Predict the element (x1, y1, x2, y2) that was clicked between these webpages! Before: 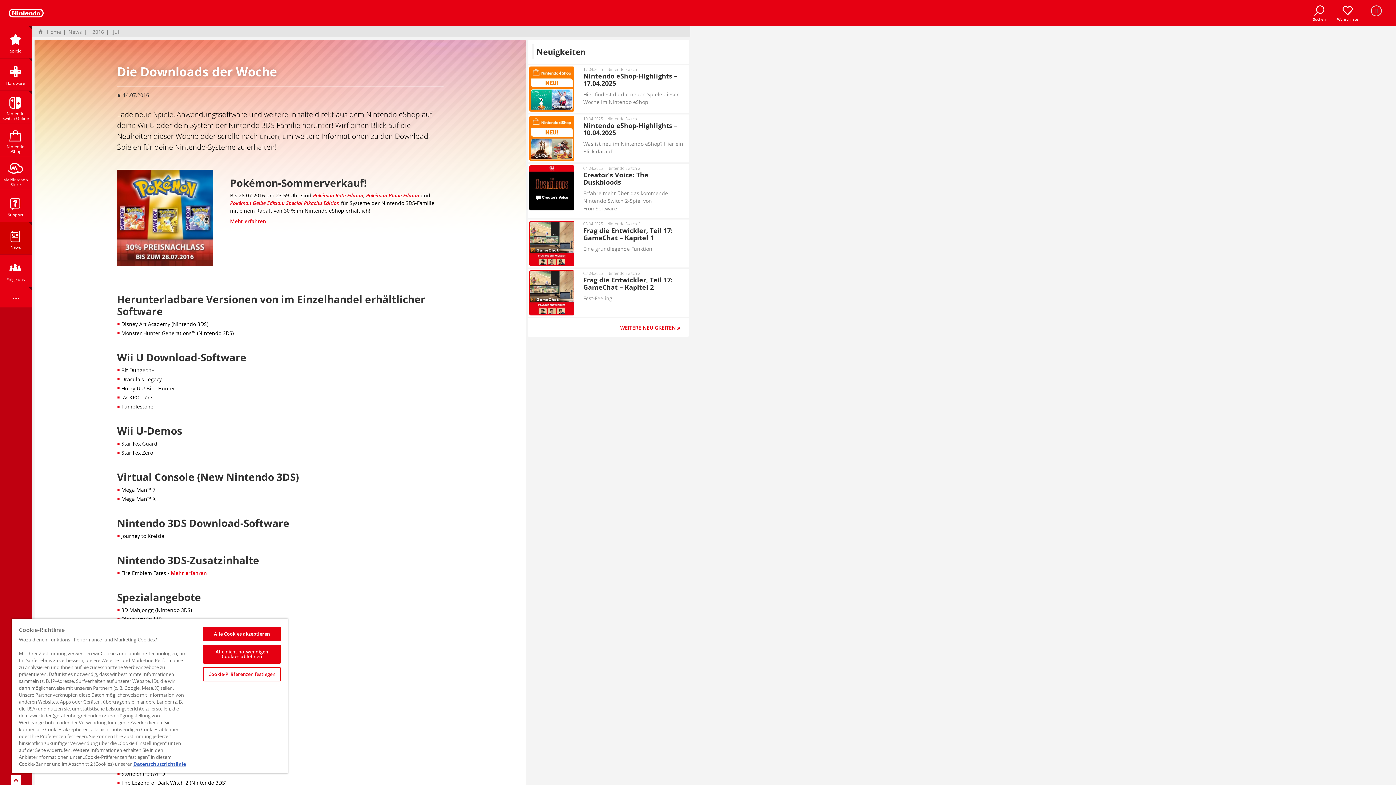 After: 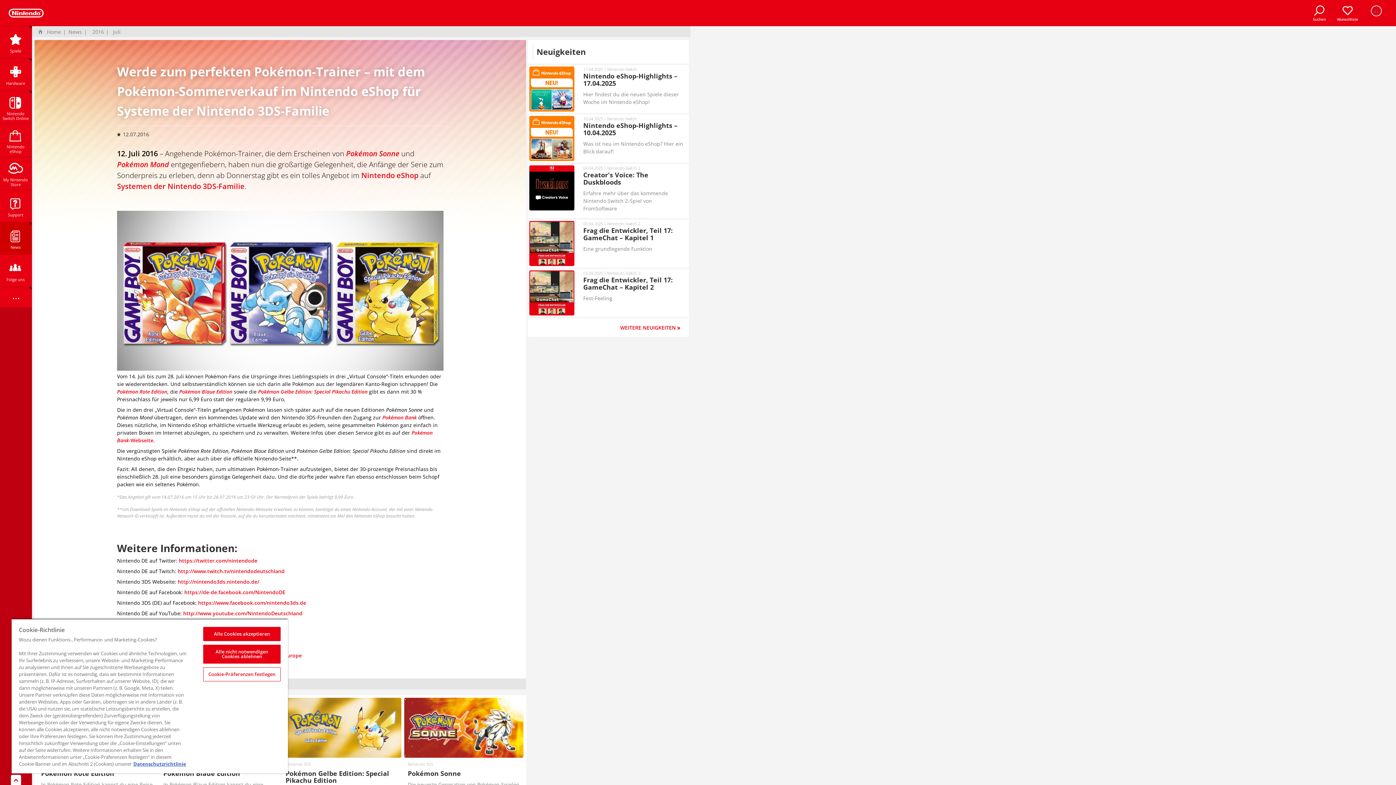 Action: bbox: (230, 217, 266, 224) label: Mehr erfahren